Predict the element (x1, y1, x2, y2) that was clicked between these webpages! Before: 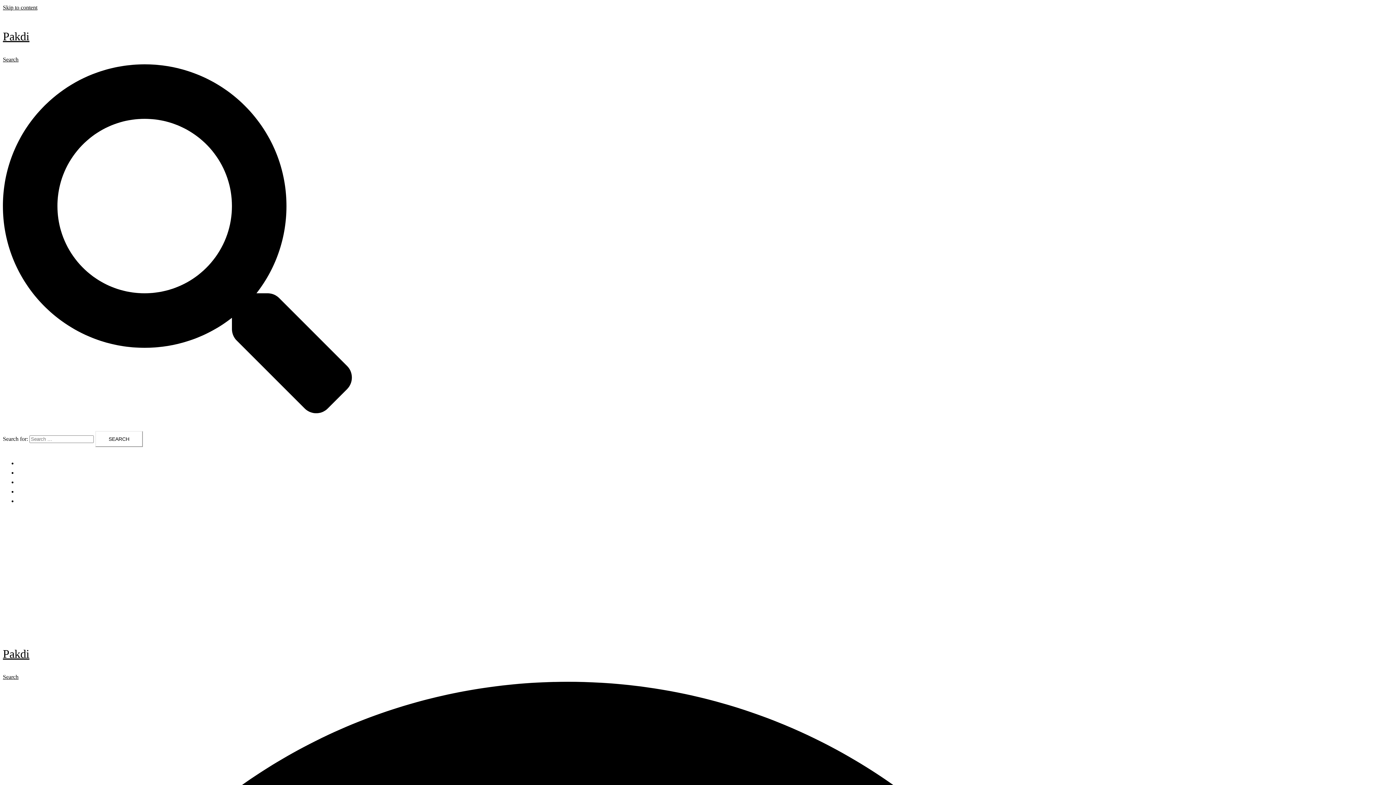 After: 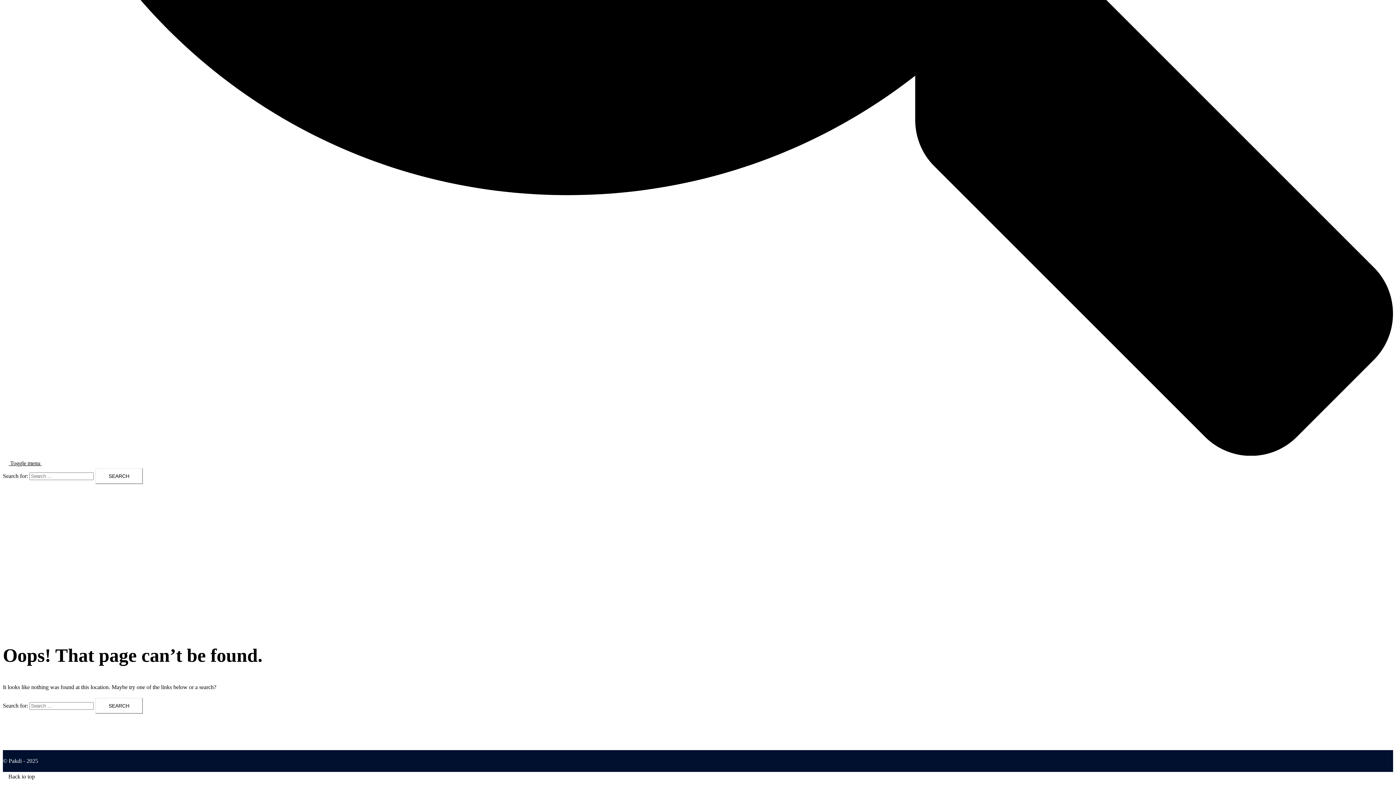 Action: label: Skip to content bbox: (2, 4, 37, 10)